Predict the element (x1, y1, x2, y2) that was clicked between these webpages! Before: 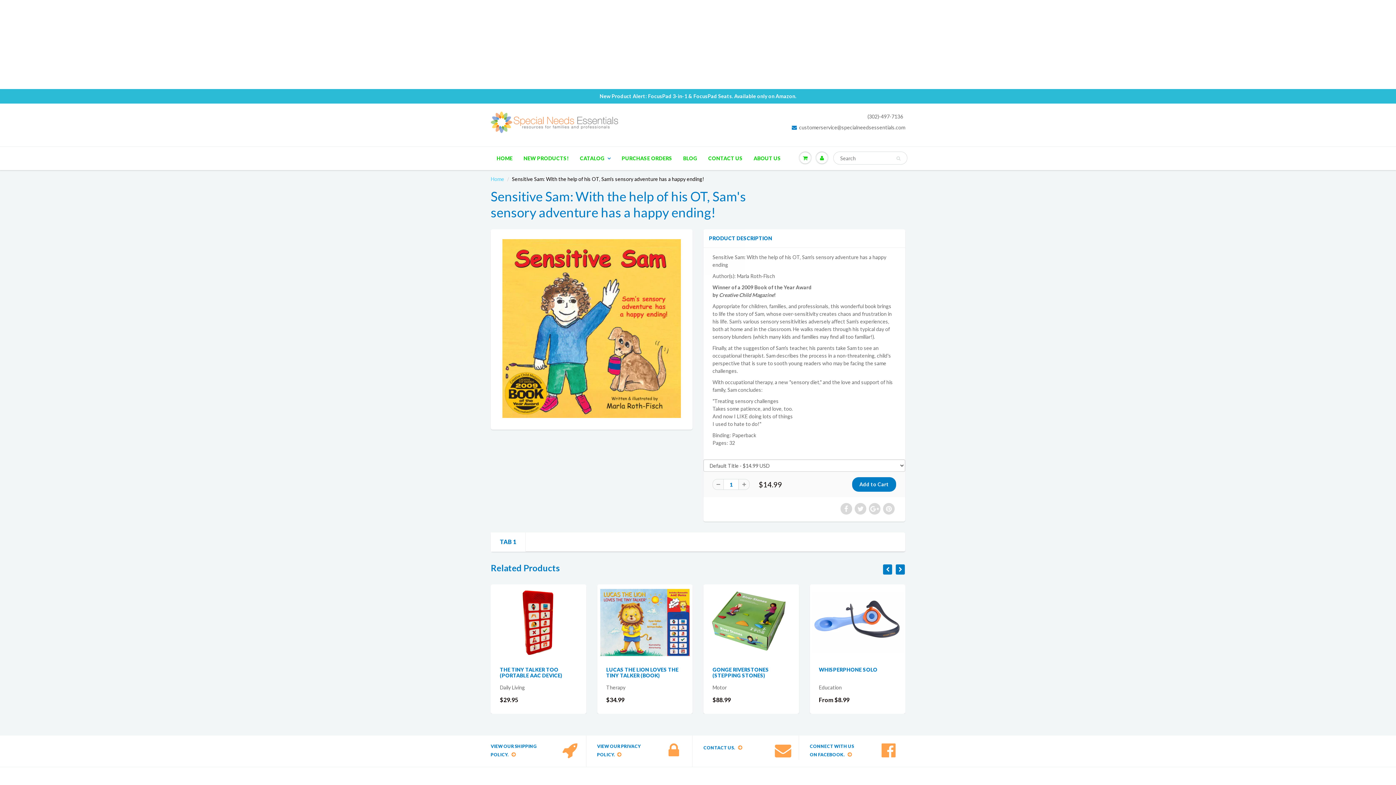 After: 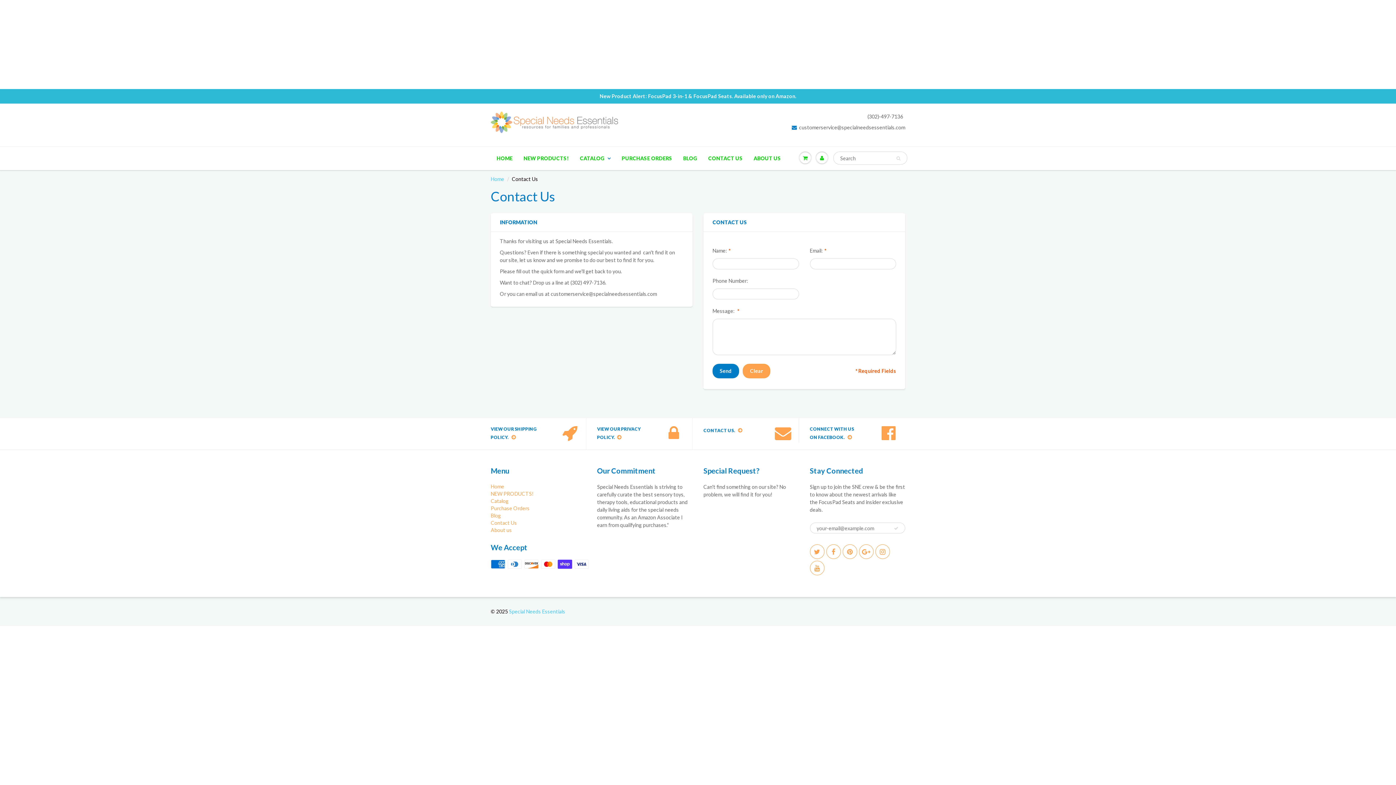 Action: bbox: (703, 743, 776, 753) label: CONTACT US. 